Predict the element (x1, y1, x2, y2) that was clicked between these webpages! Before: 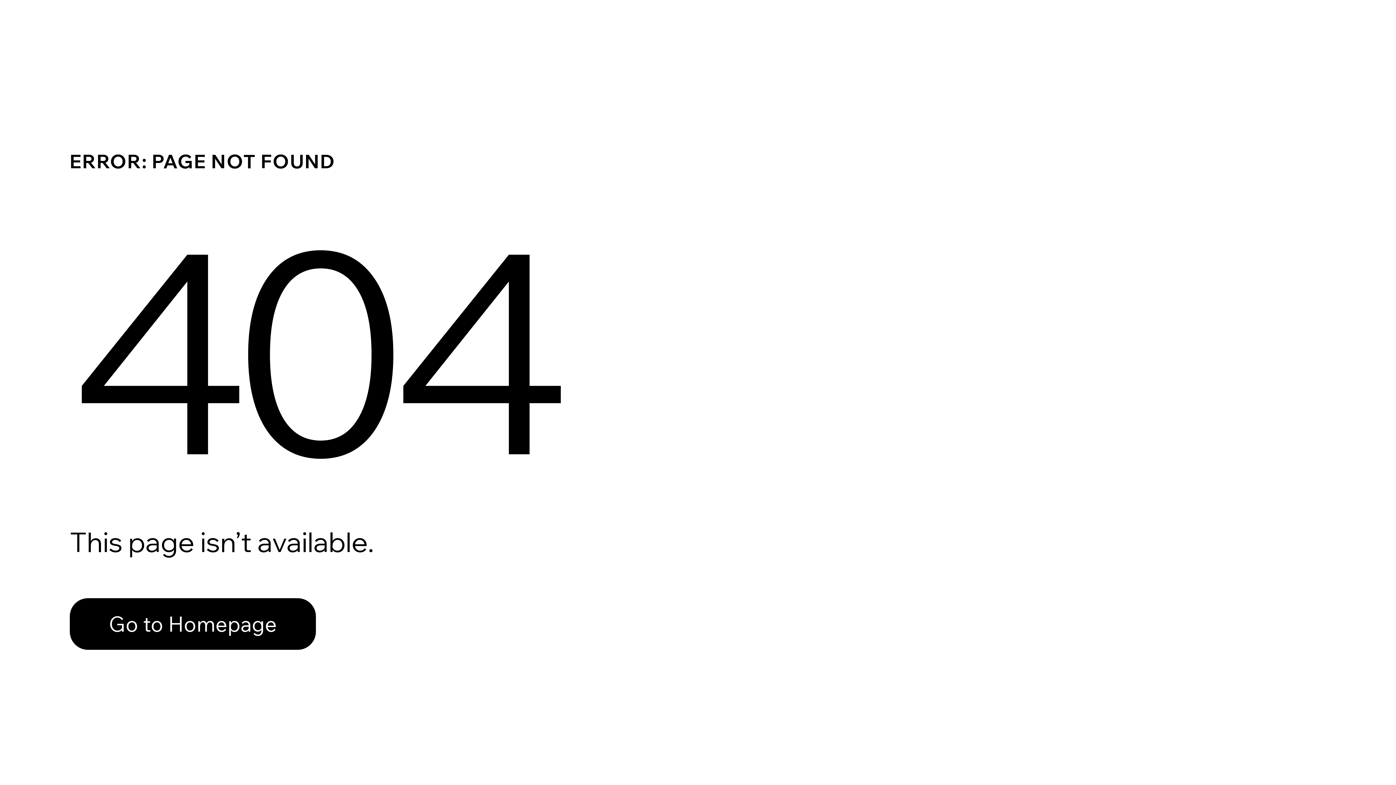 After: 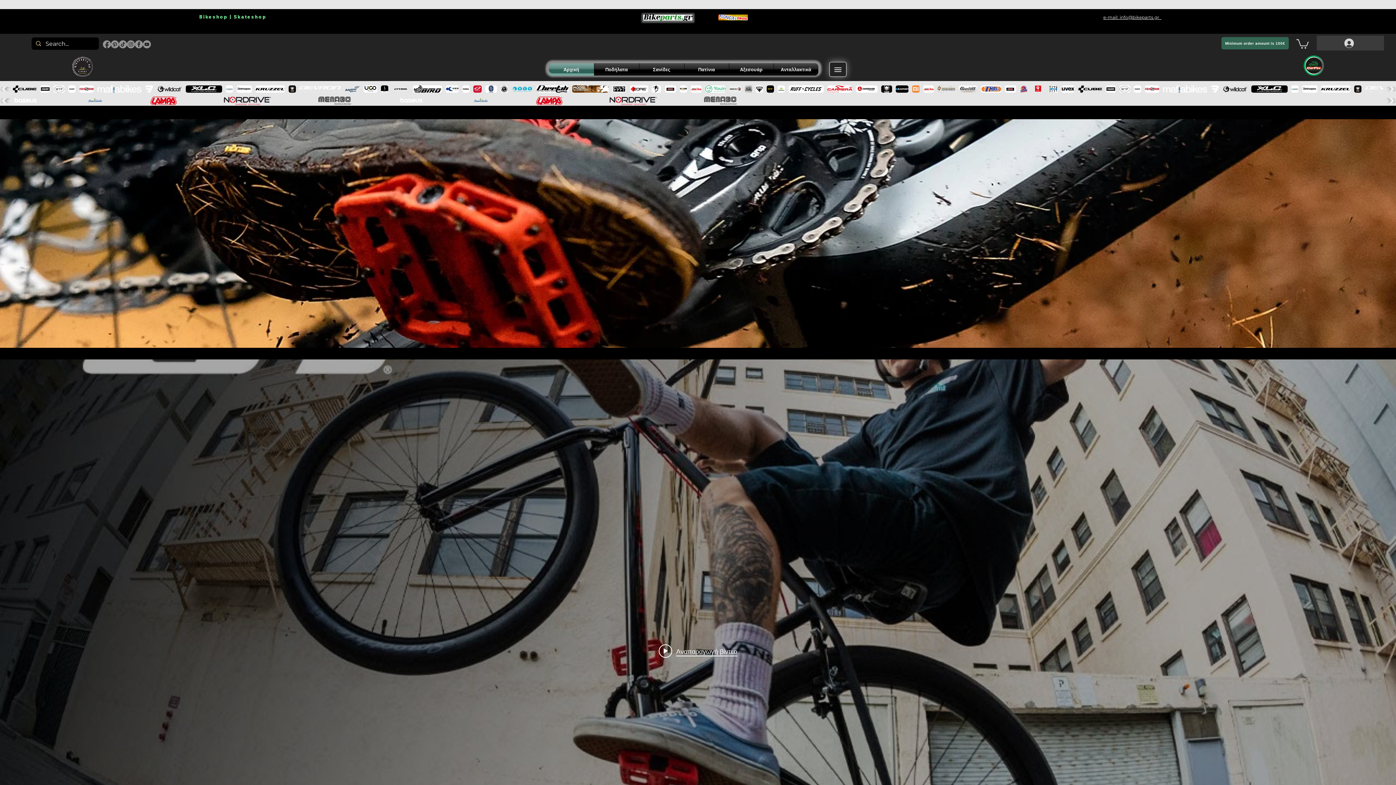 Action: label: Go to Homepage bbox: (69, 598, 316, 650)